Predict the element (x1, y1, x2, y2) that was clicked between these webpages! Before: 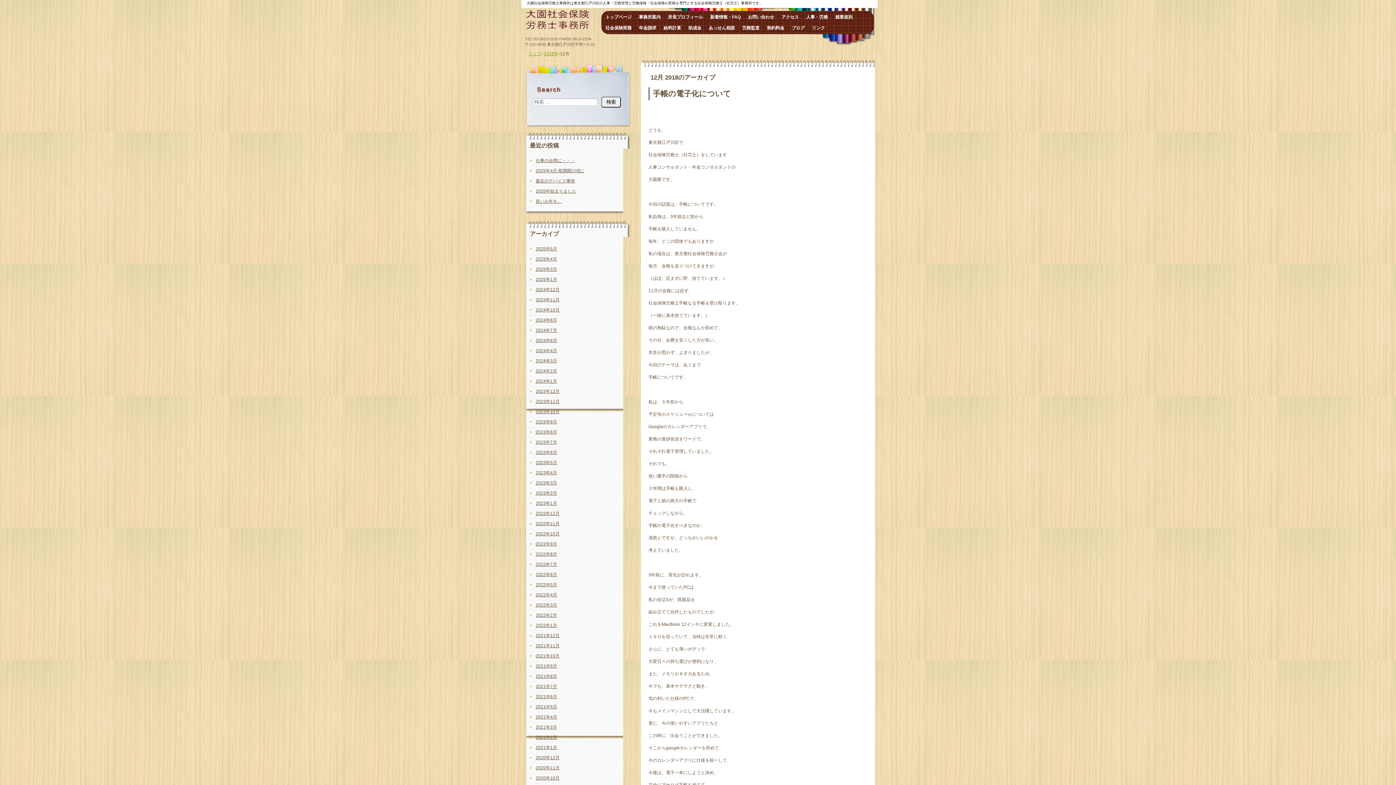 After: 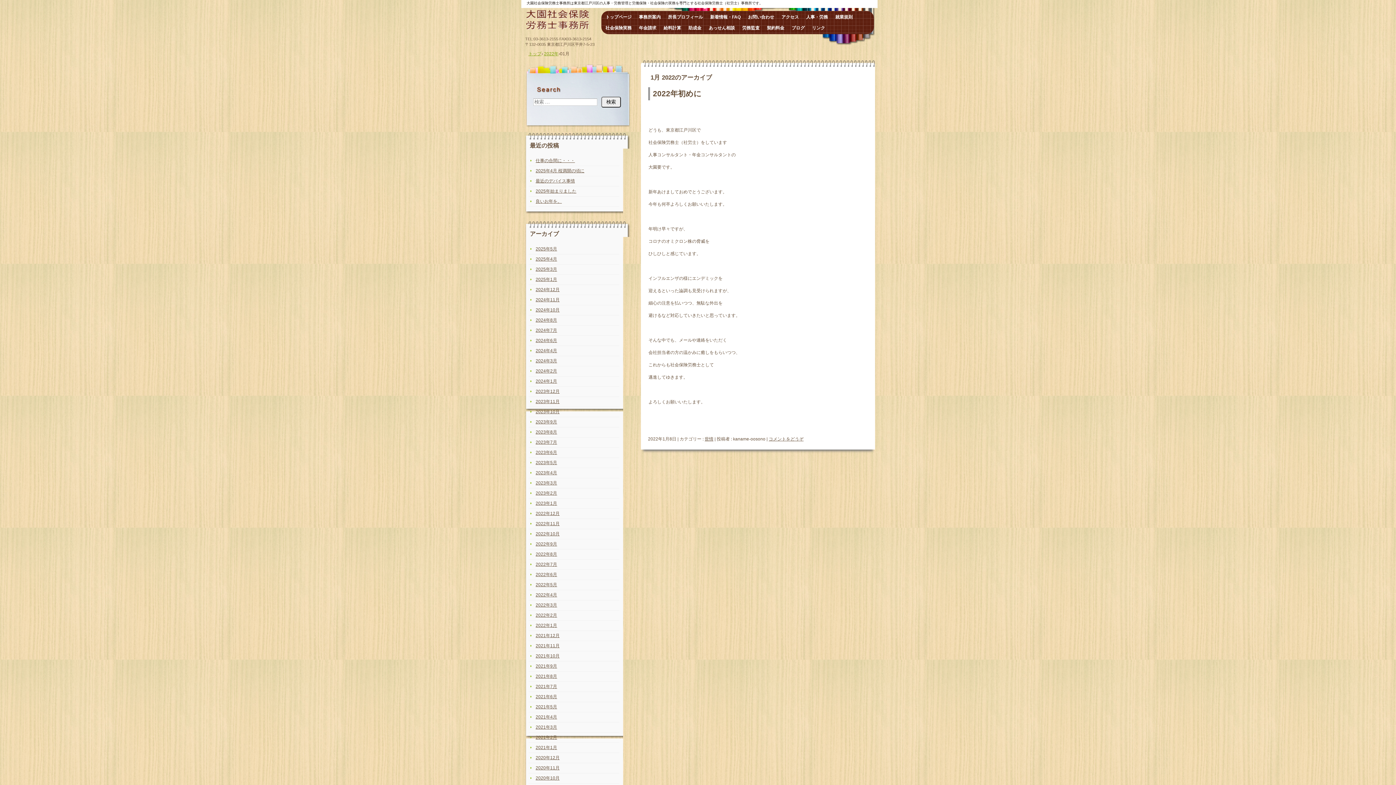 Action: label: 2022年1月 bbox: (535, 622, 619, 629)